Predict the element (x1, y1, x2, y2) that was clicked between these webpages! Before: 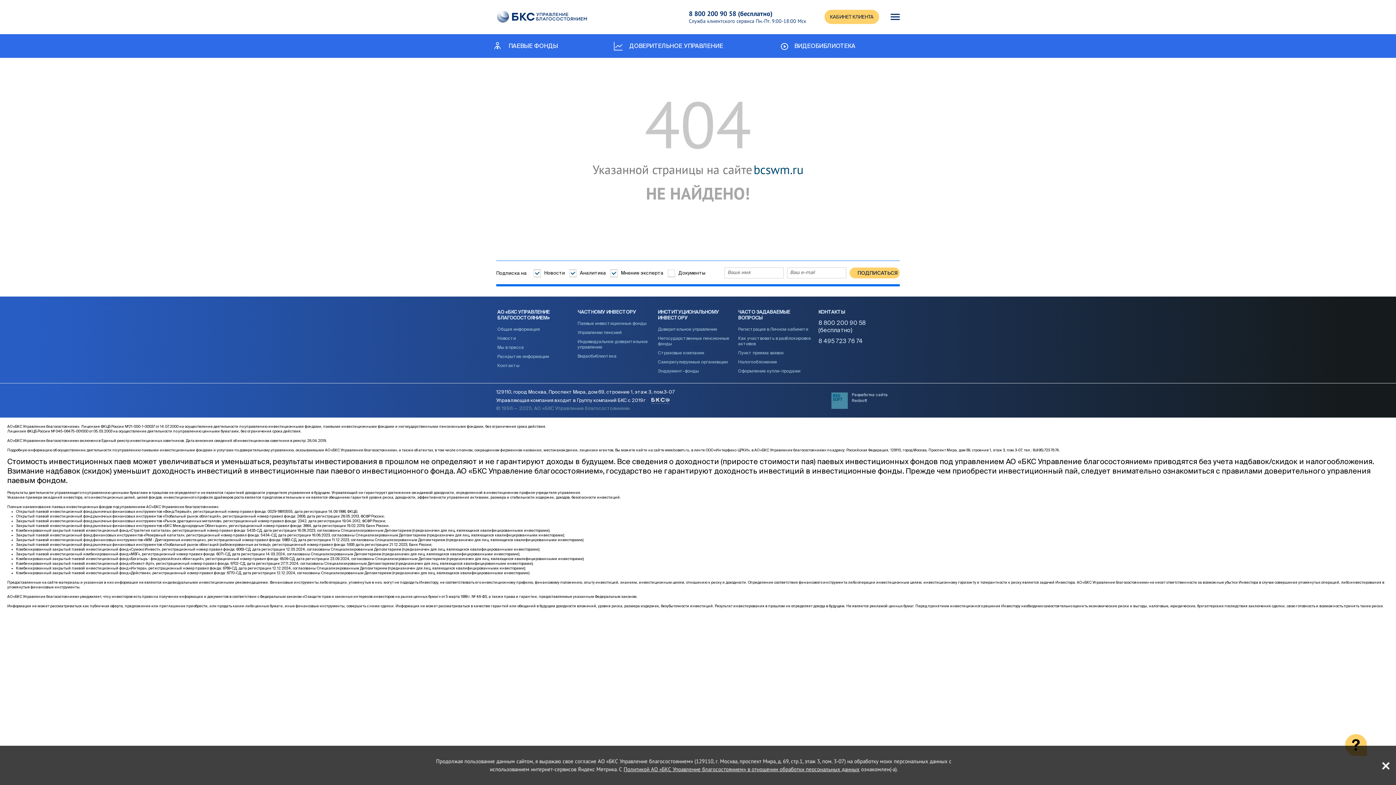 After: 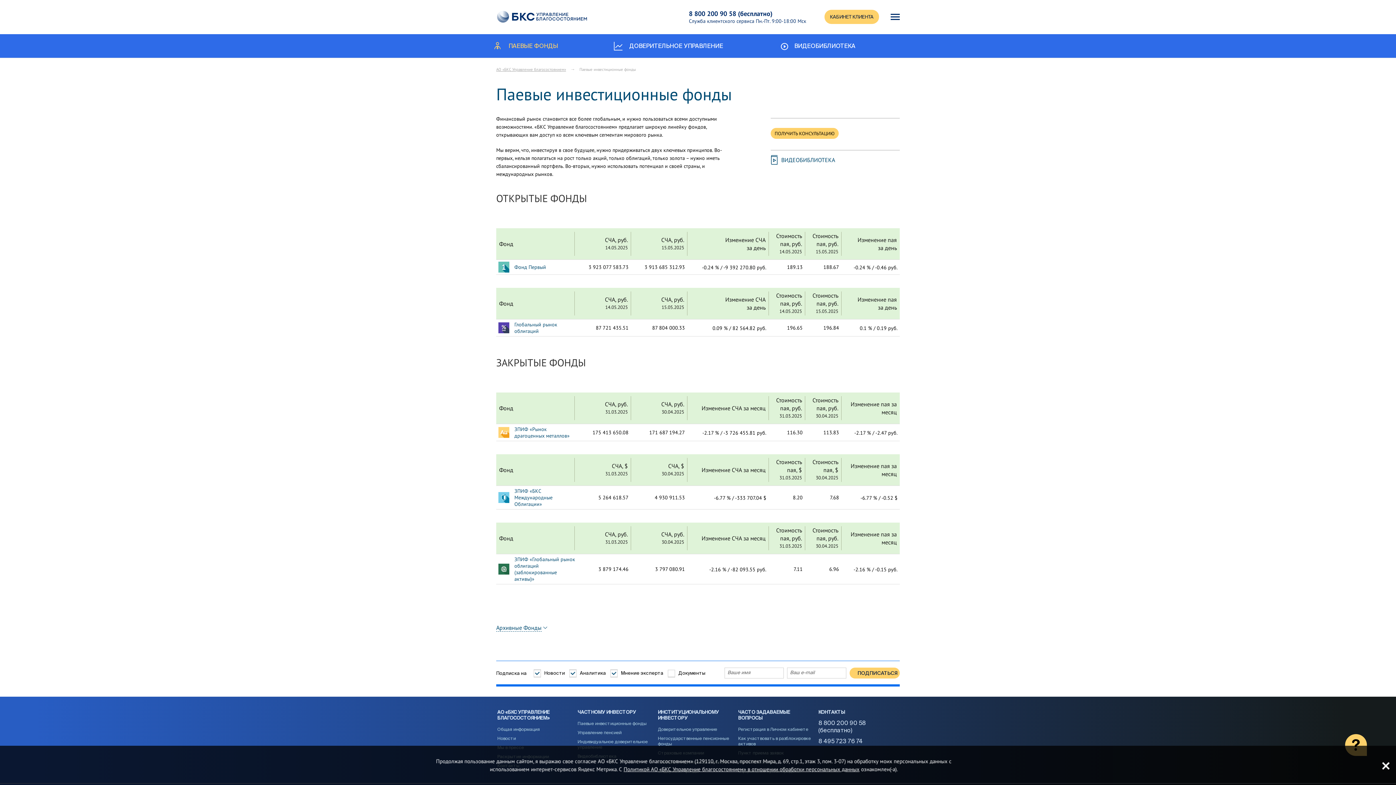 Action: bbox: (577, 321, 652, 327) label: Паевые инвестиционные фонды